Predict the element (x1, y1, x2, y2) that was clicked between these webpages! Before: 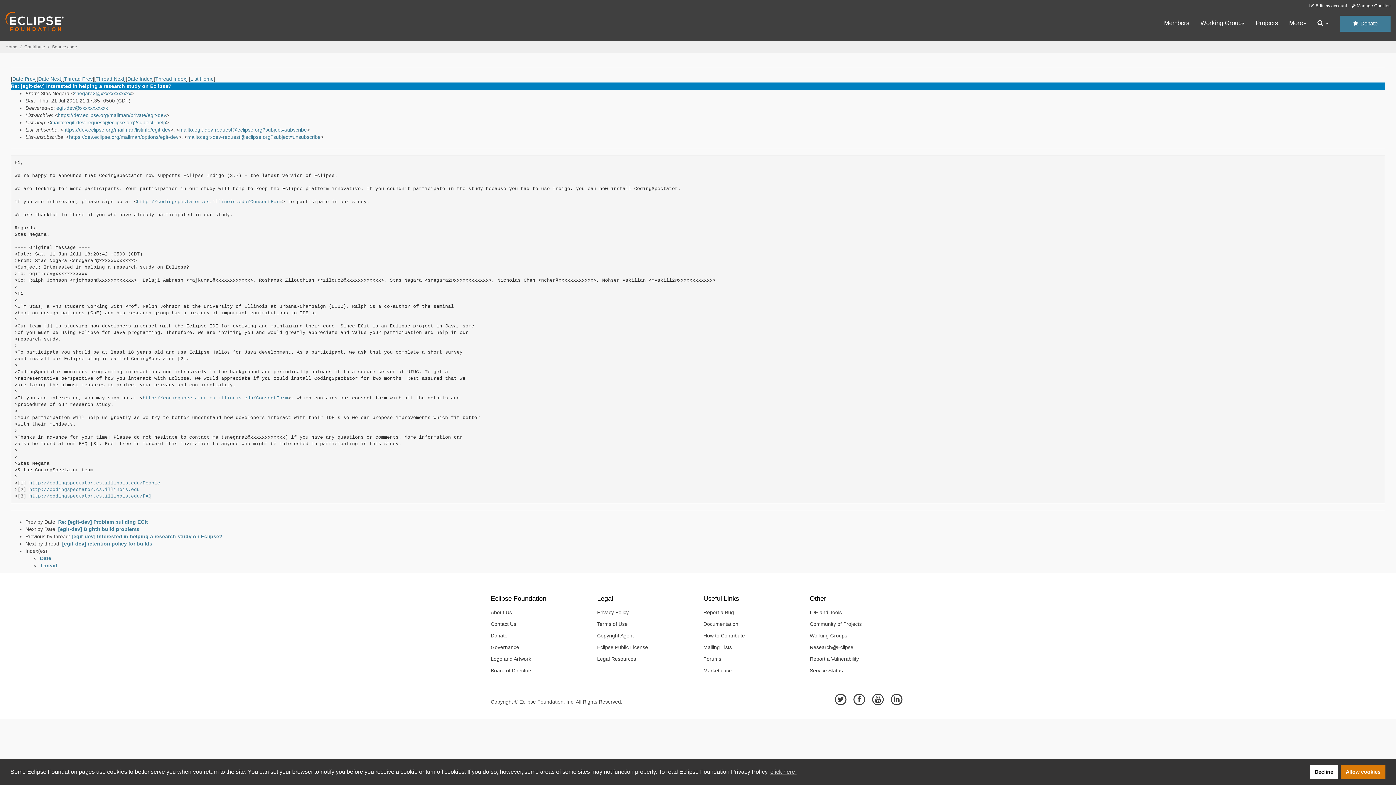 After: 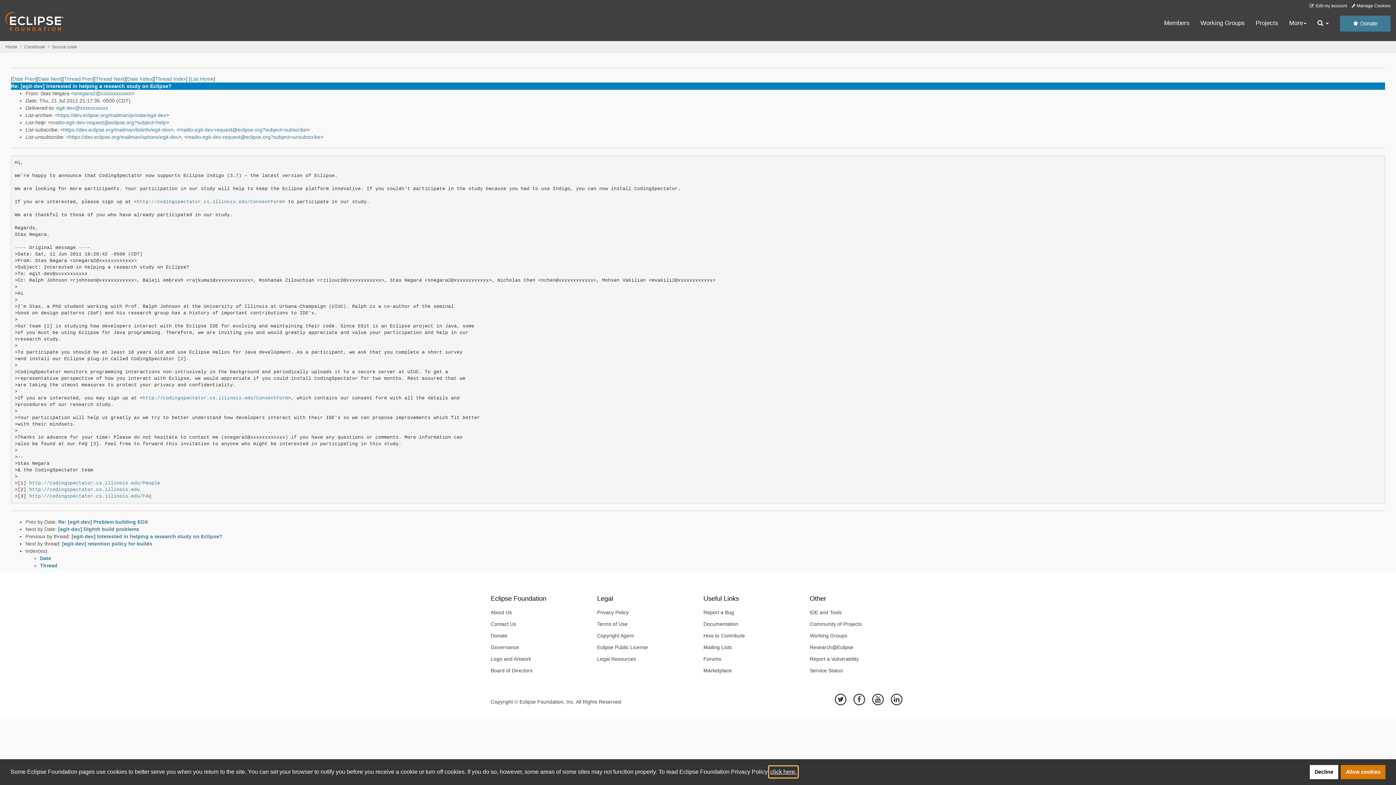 Action: label: learn more about cookies bbox: (769, 766, 797, 777)